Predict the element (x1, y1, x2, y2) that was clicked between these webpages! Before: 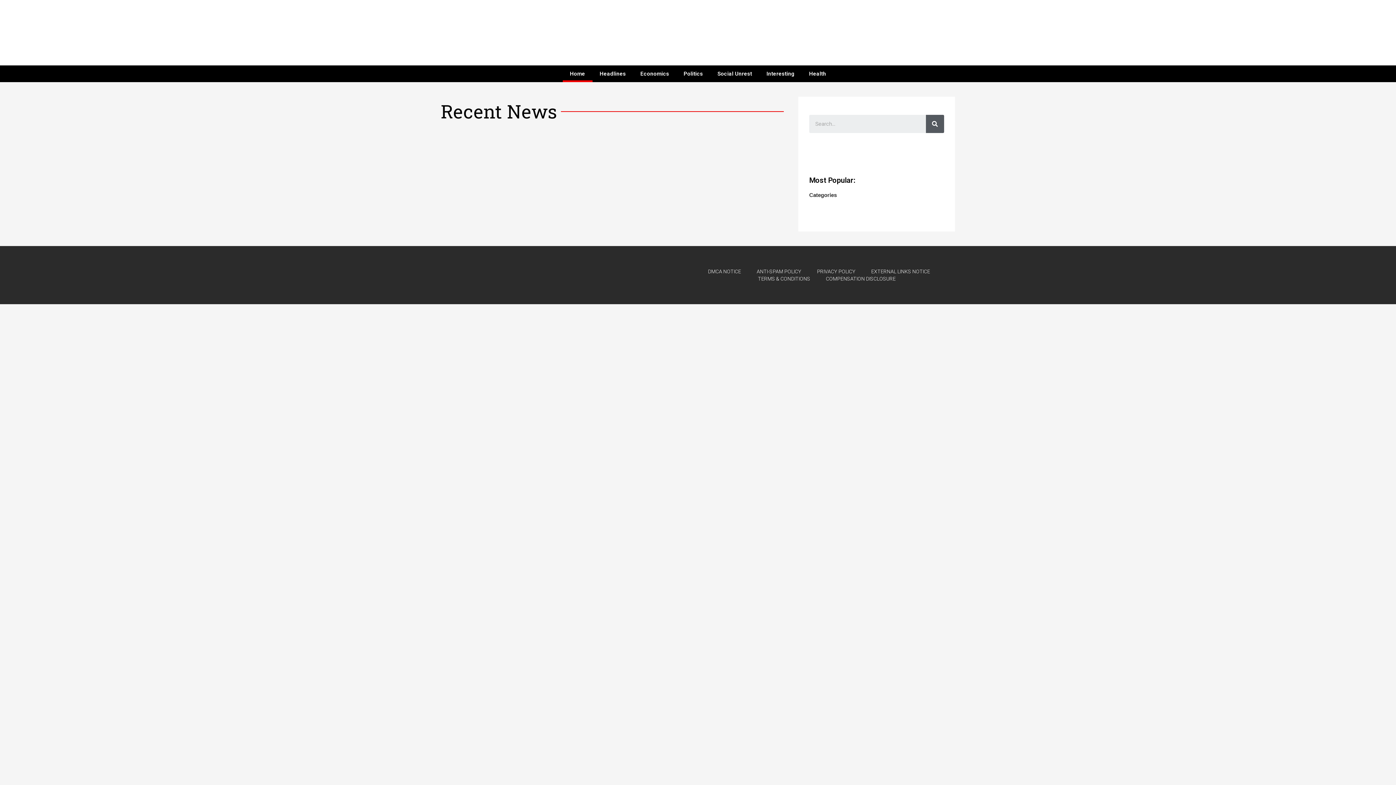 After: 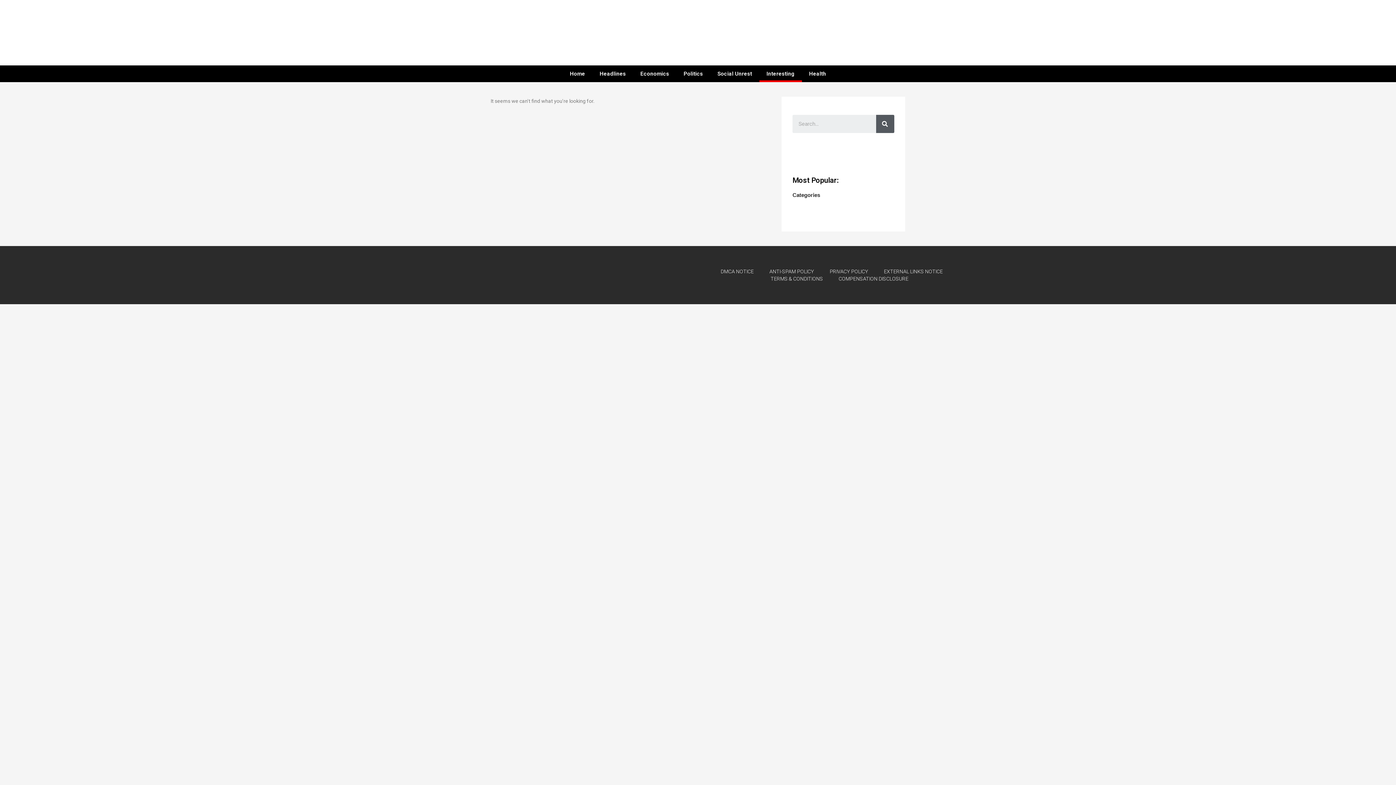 Action: bbox: (759, 65, 802, 82) label: Interesting